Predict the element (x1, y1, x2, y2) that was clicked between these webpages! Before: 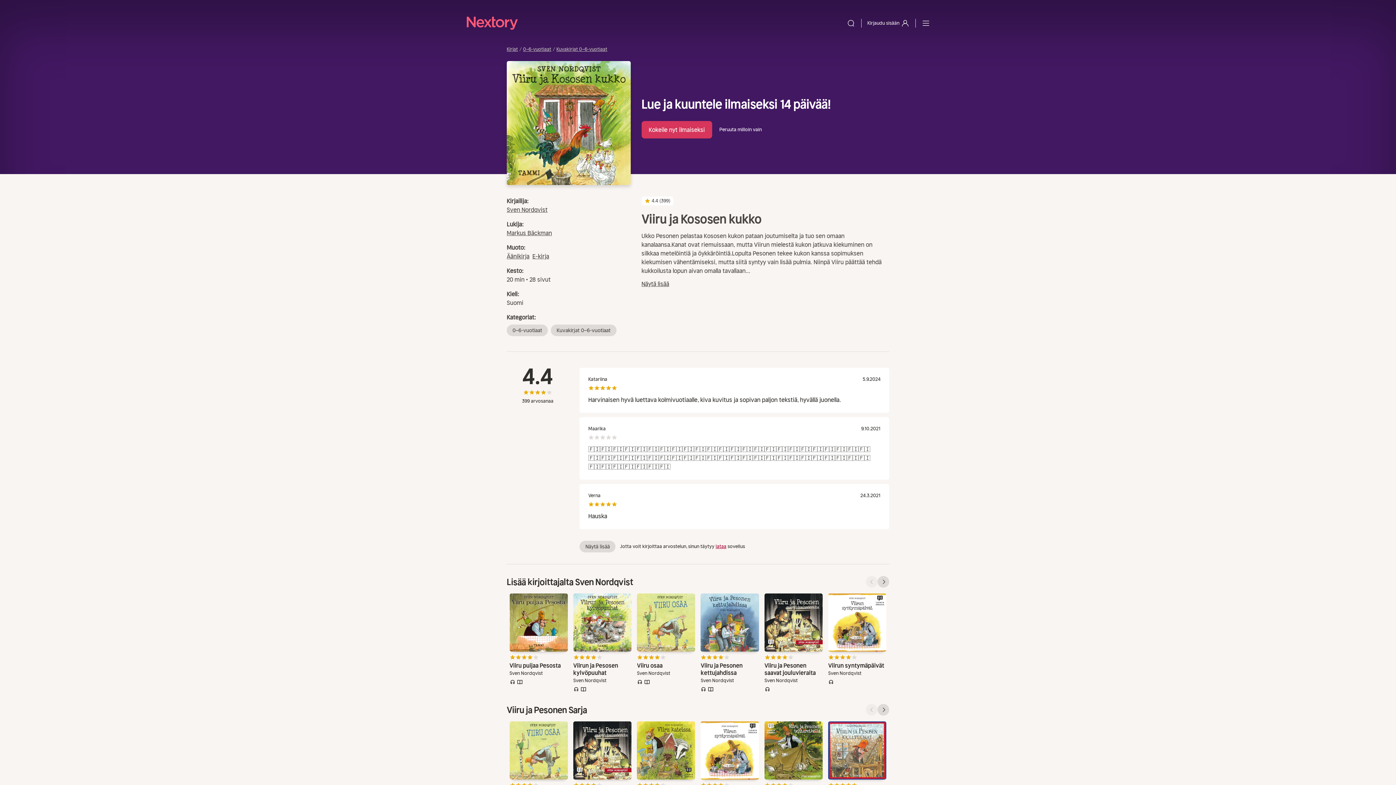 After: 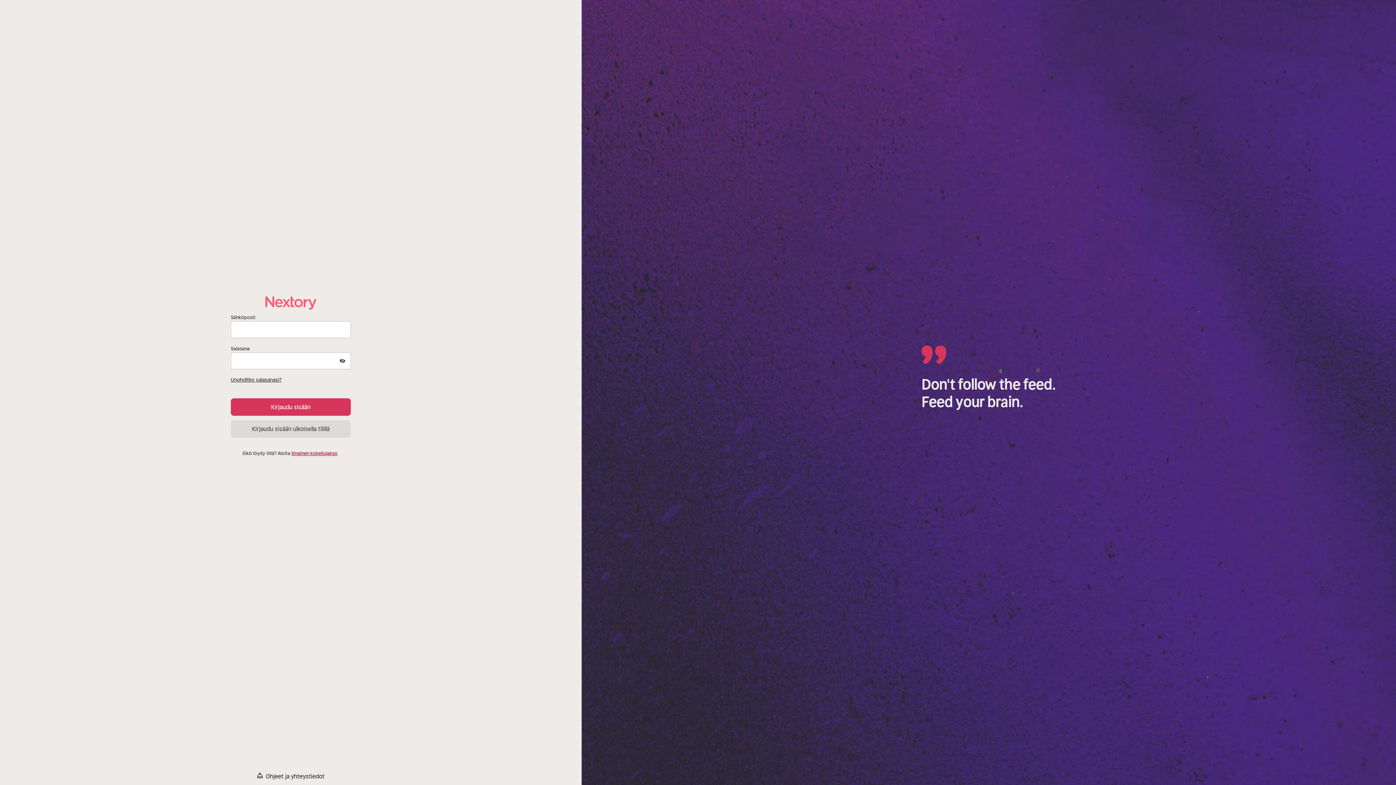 Action: label: Kirjaudu sisään bbox: (863, 14, 914, 32)